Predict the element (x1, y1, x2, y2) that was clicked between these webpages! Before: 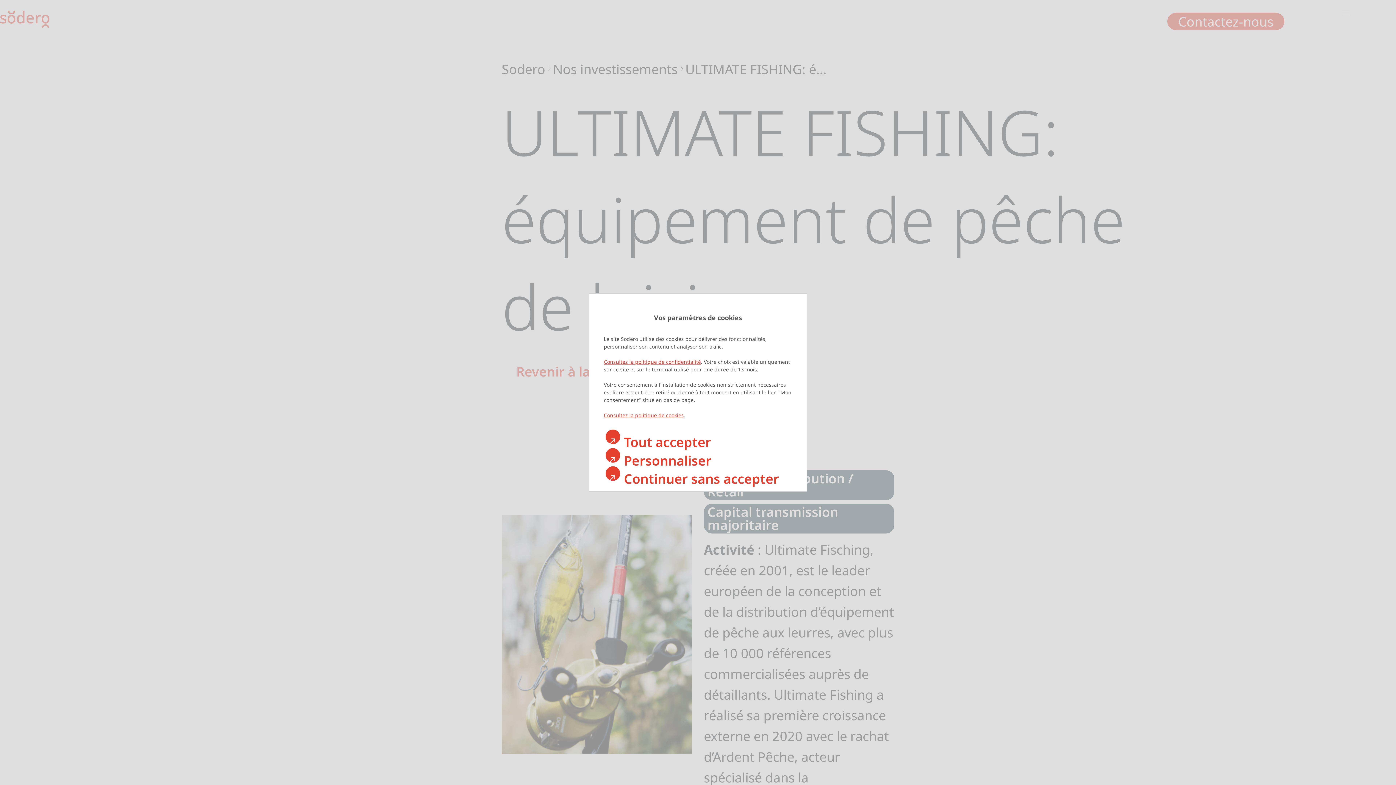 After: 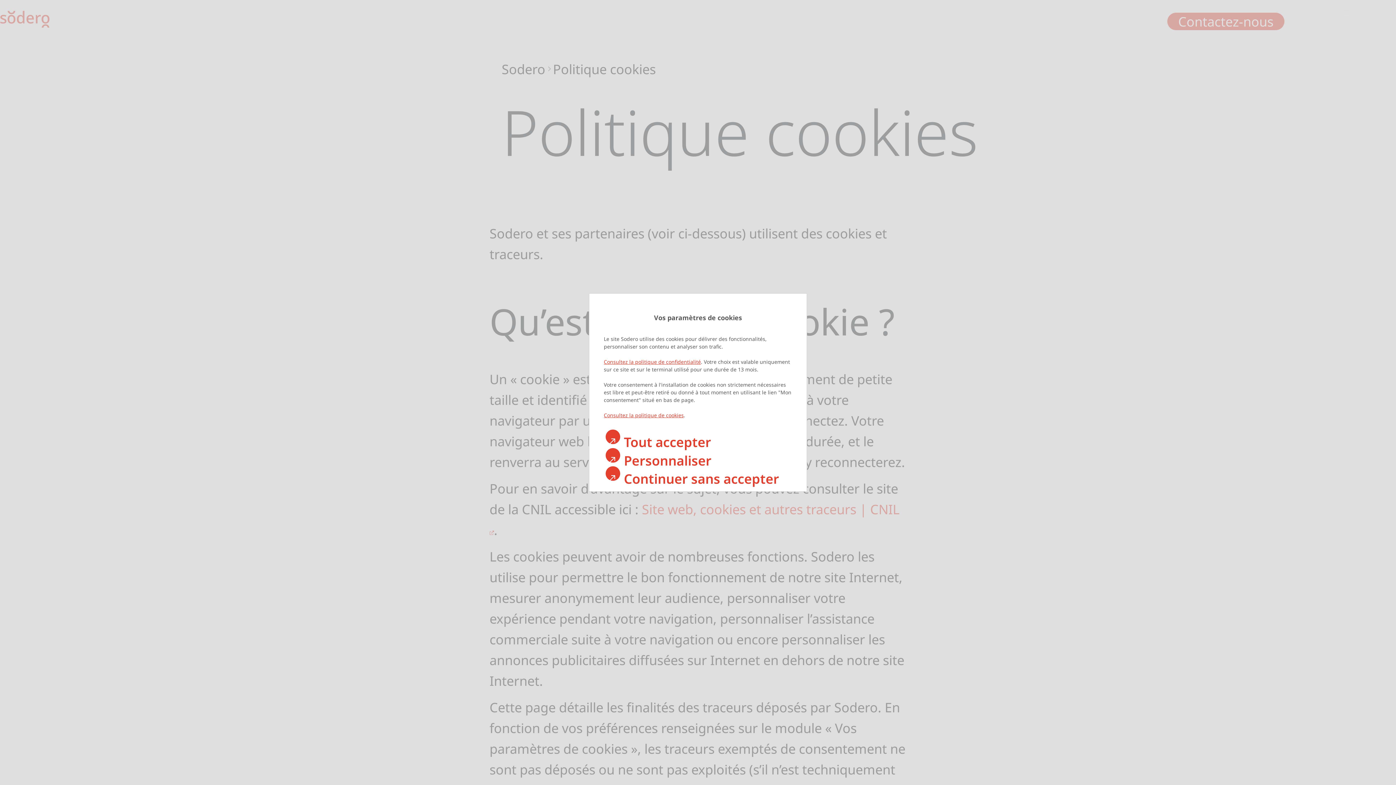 Action: bbox: (604, 411, 684, 418) label: Consultez la politique de cookies